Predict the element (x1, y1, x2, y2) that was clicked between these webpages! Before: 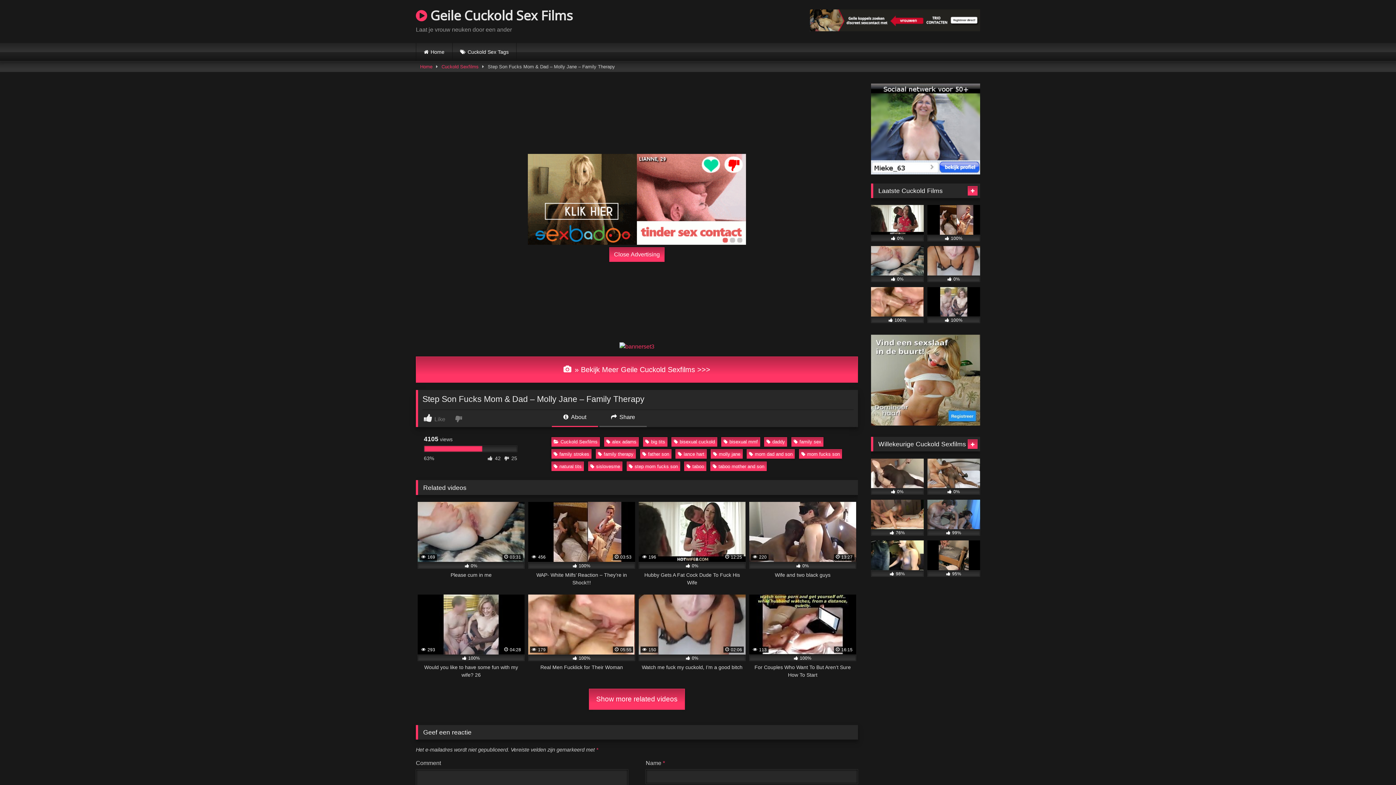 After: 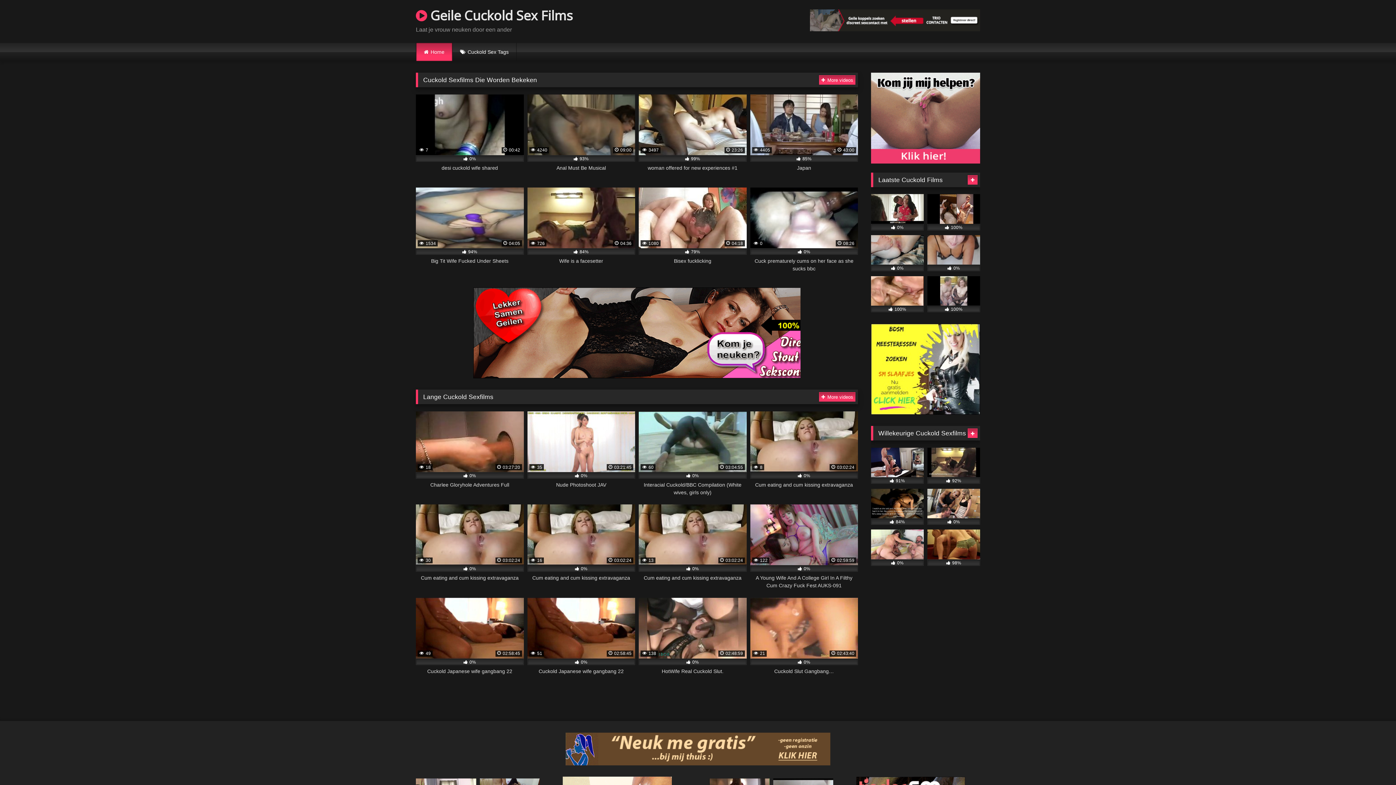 Action: bbox: (416, 42, 452, 61) label: Home